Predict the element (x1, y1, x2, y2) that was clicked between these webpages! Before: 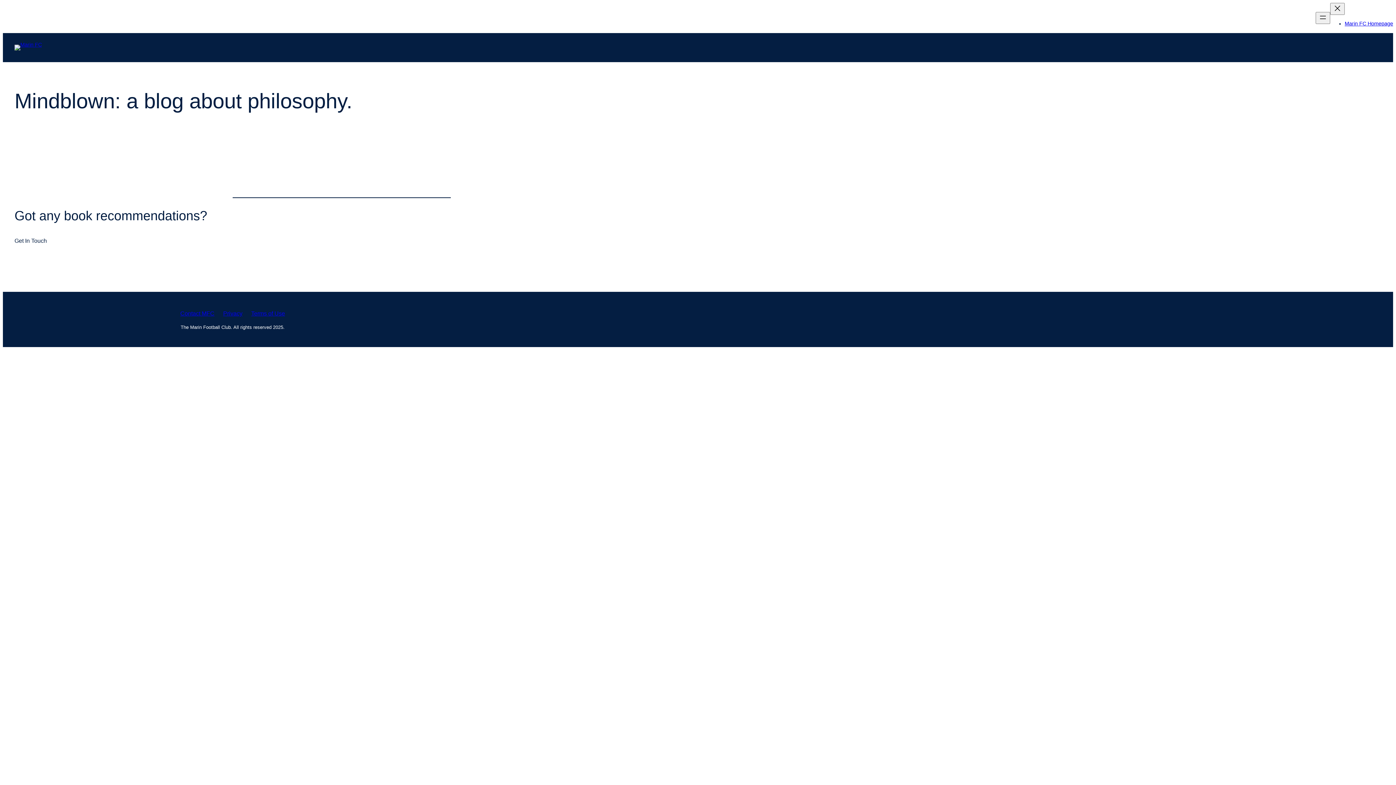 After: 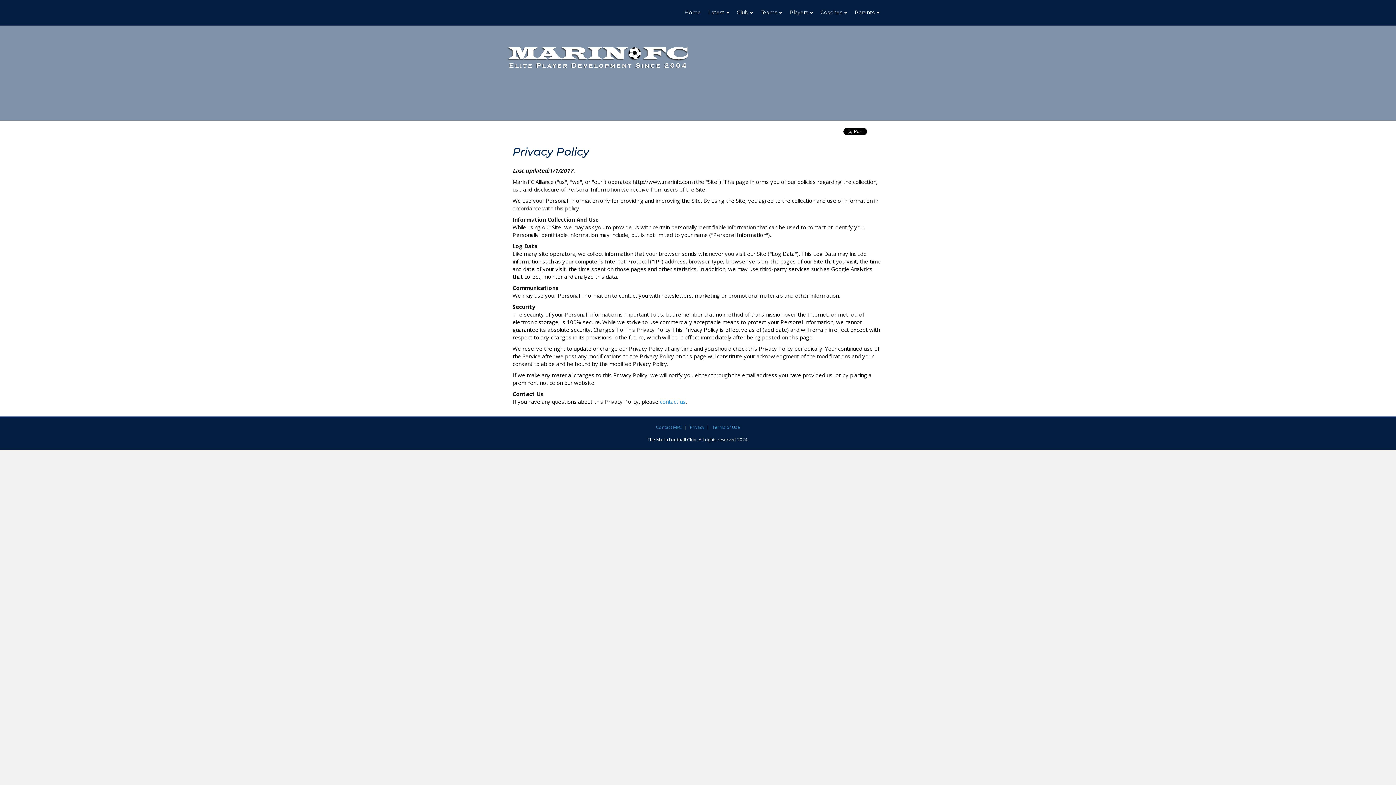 Action: label: Privacy bbox: (223, 310, 242, 316)